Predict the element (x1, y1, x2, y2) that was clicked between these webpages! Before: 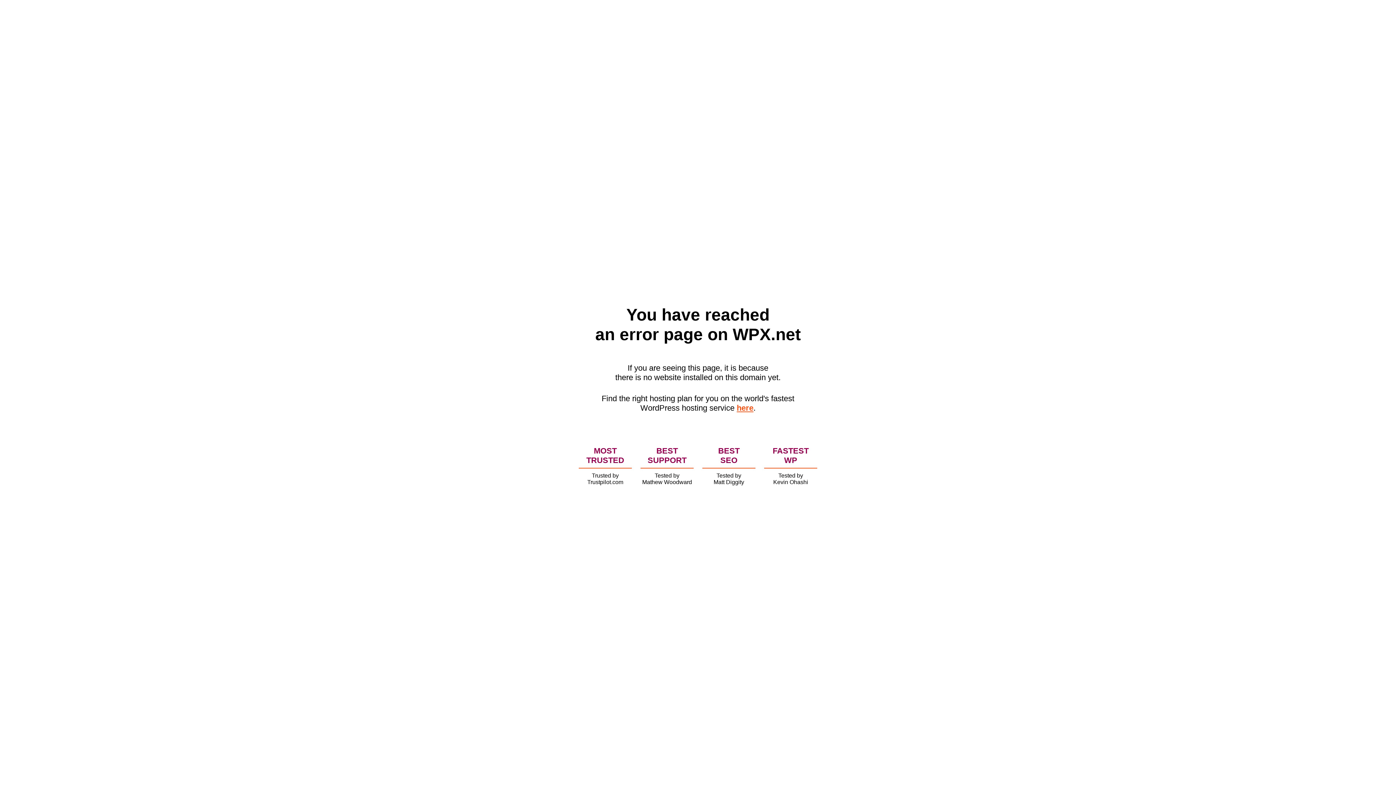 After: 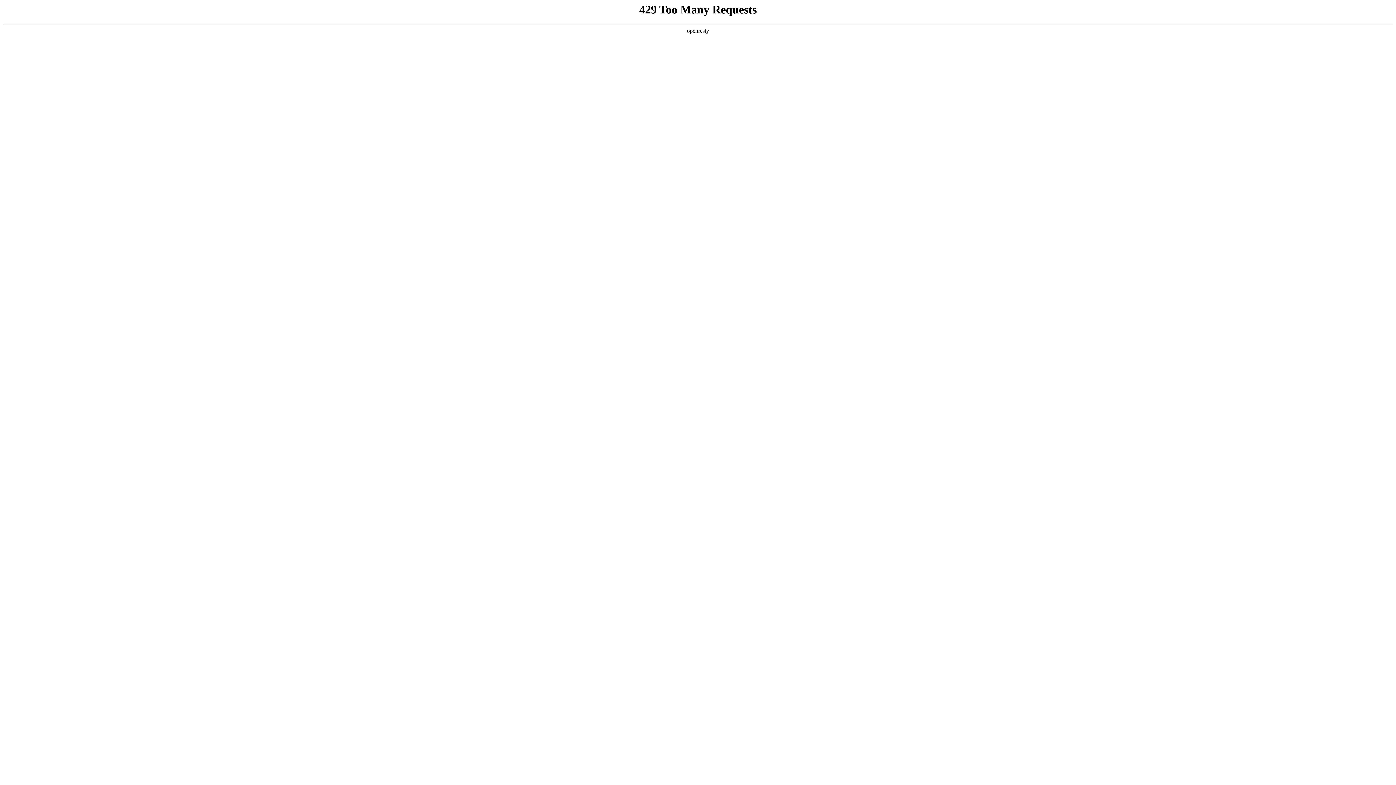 Action: label: here bbox: (736, 403, 753, 412)